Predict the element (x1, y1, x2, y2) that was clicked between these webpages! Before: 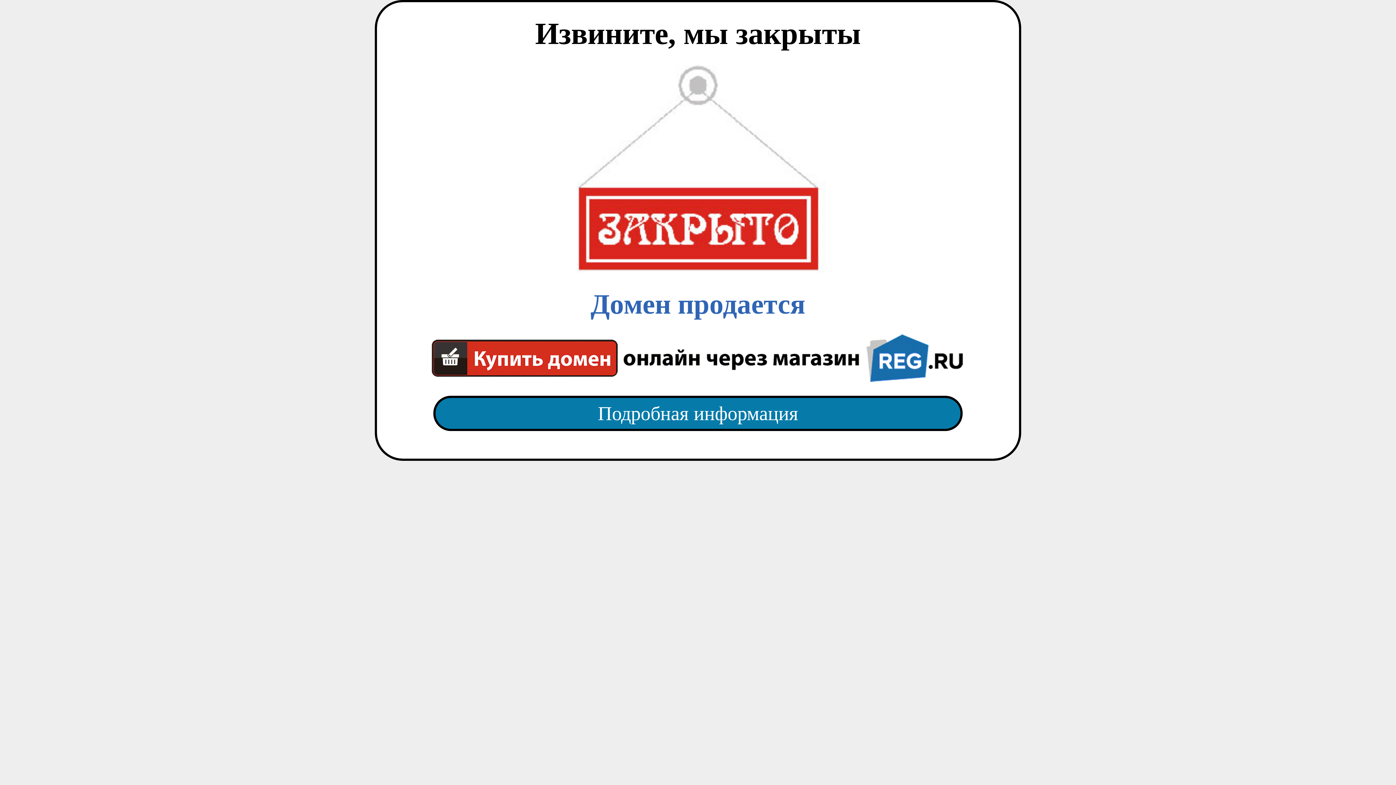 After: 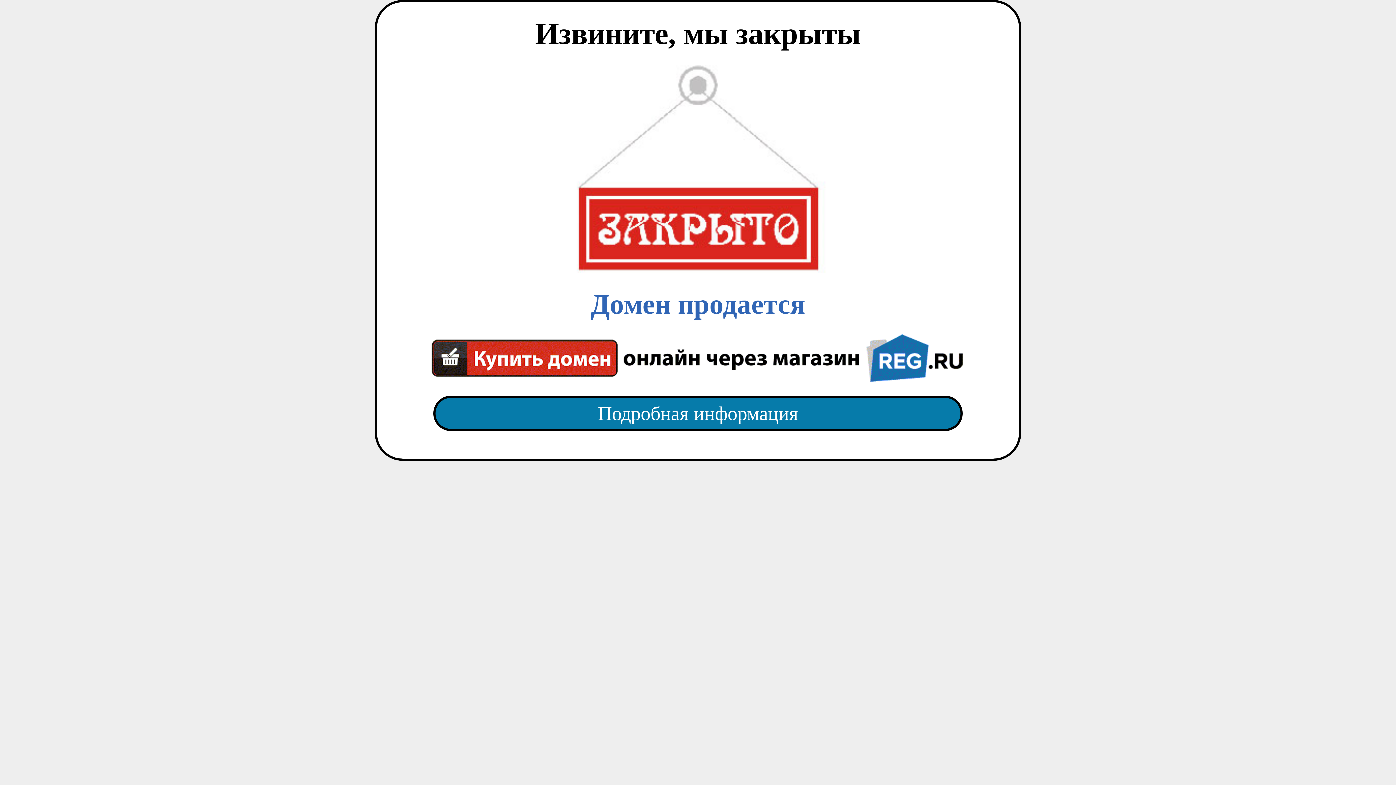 Action: bbox: (418, 382, 977, 445) label: Подробная информация